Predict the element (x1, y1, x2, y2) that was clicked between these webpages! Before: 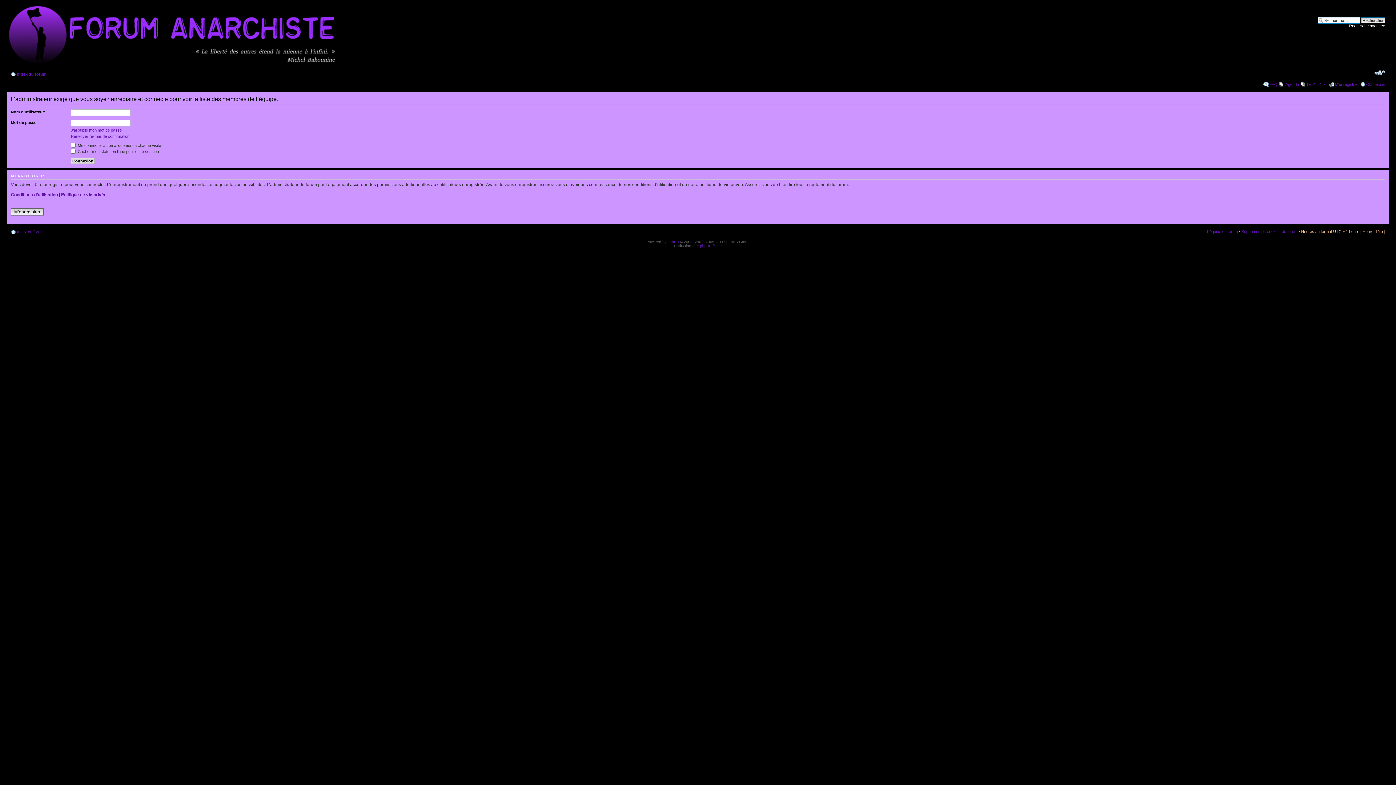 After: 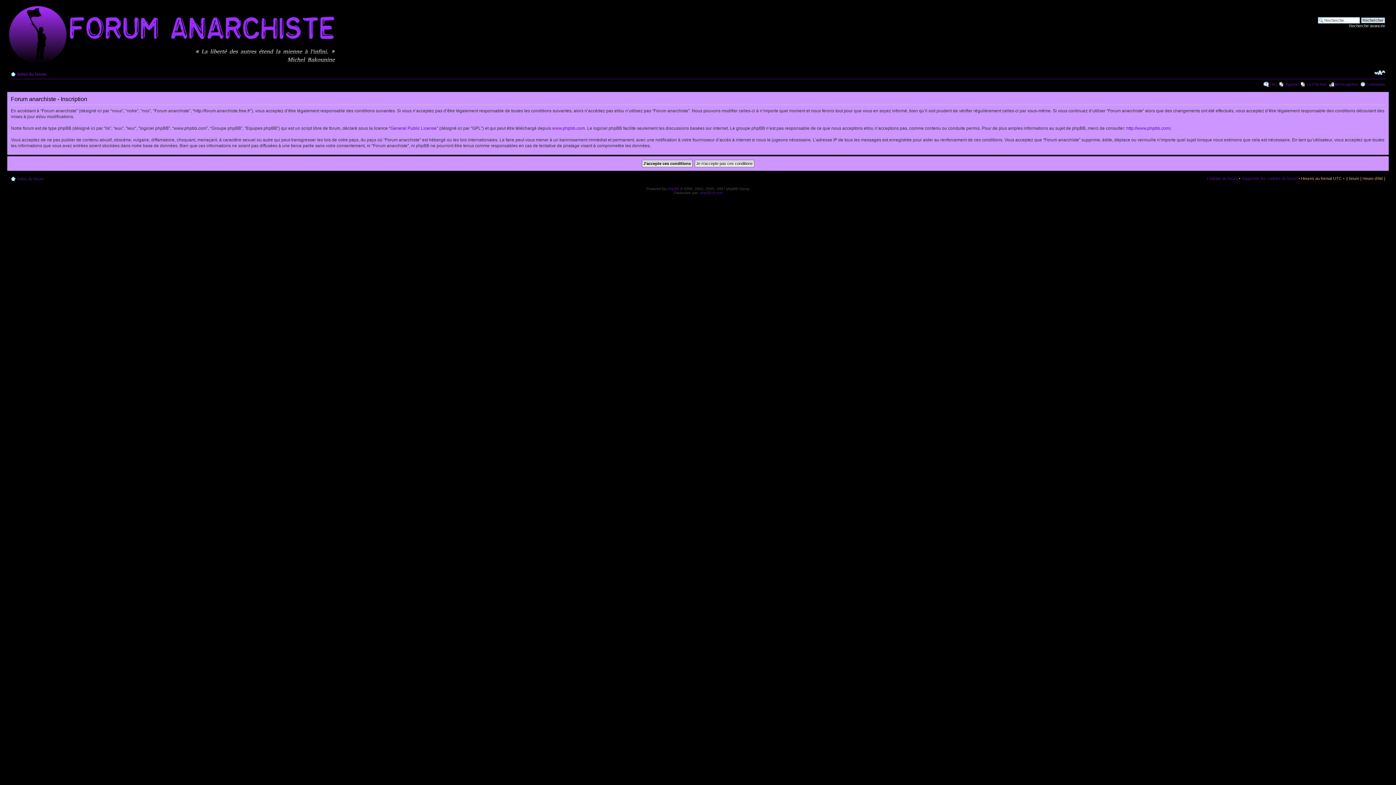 Action: bbox: (10, 208, 43, 215) label: M’enregistrer